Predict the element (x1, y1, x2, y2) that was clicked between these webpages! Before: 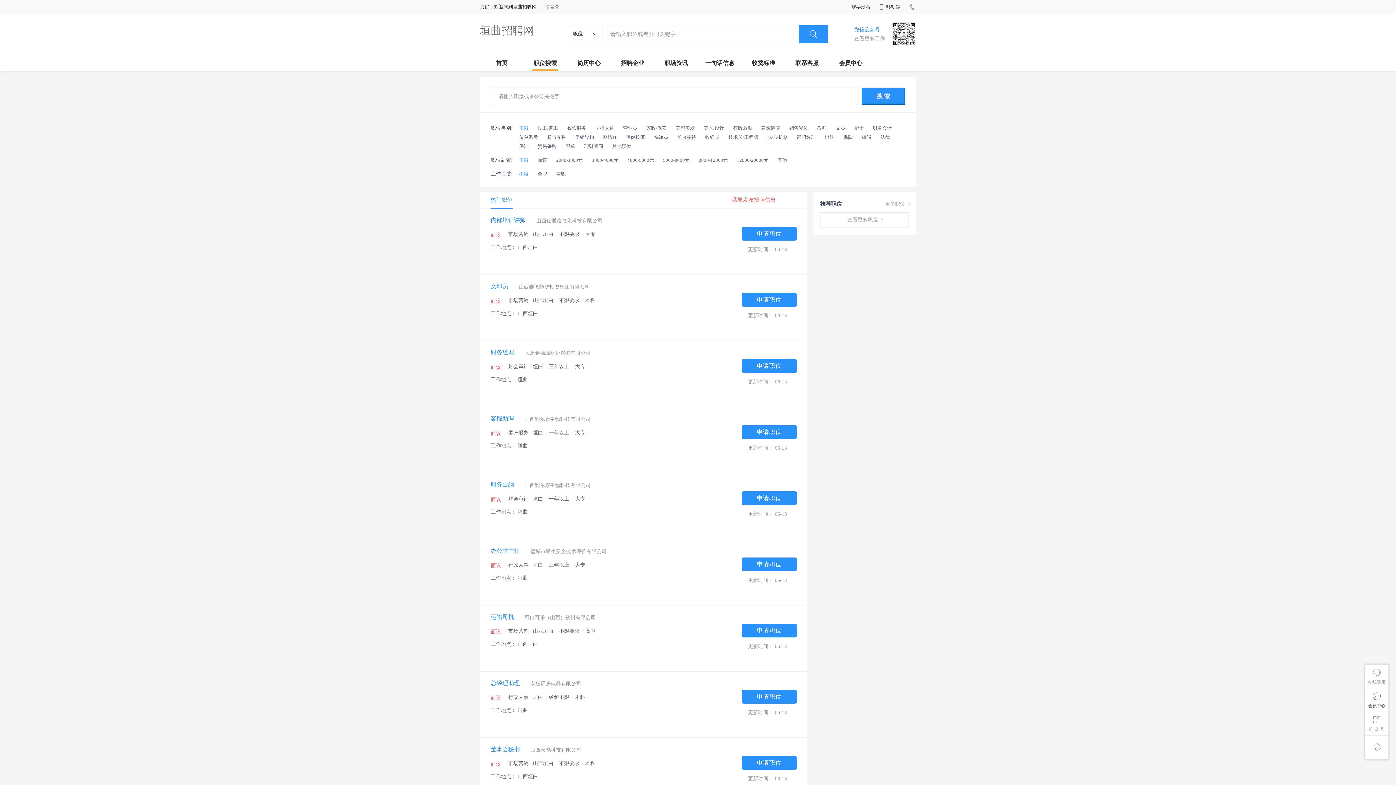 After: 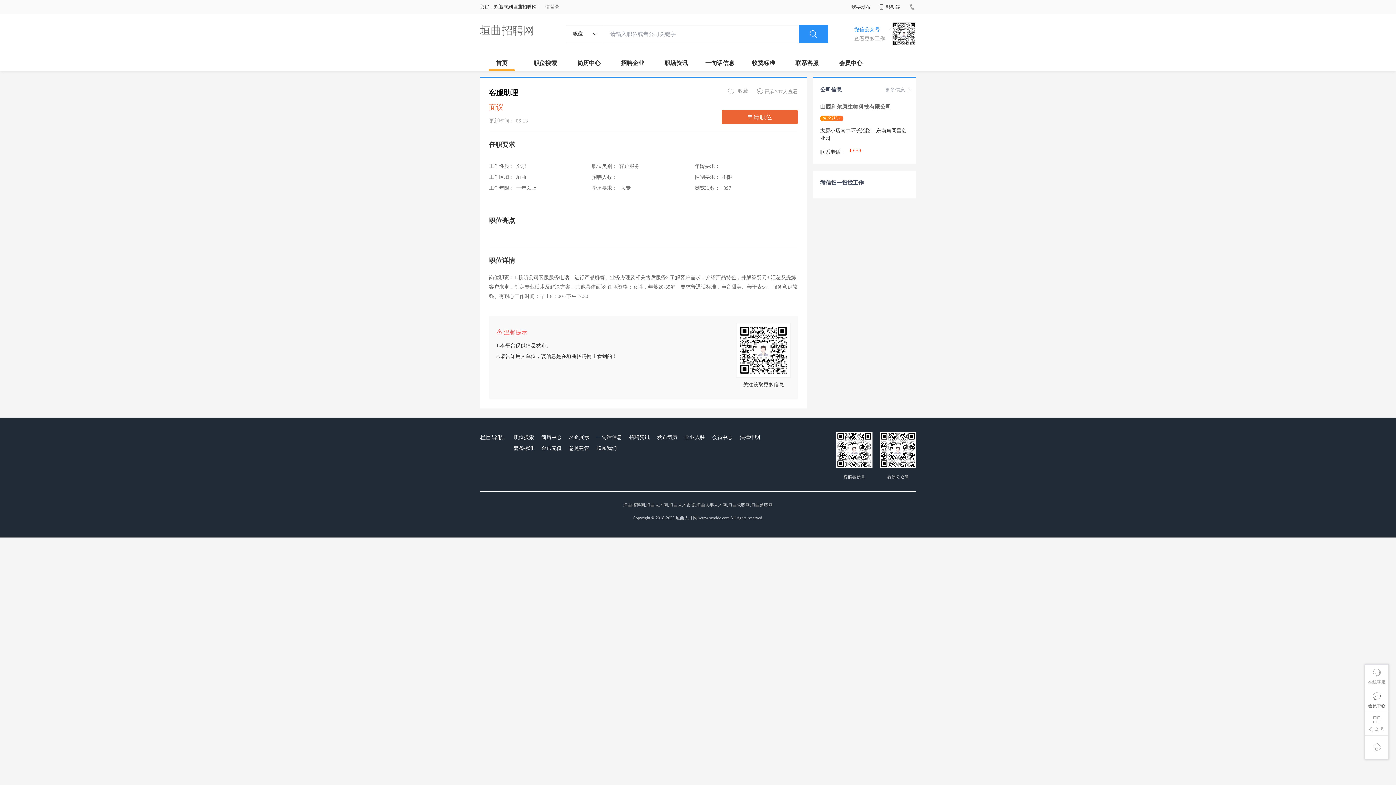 Action: label: 申请职位 bbox: (741, 429, 797, 435)